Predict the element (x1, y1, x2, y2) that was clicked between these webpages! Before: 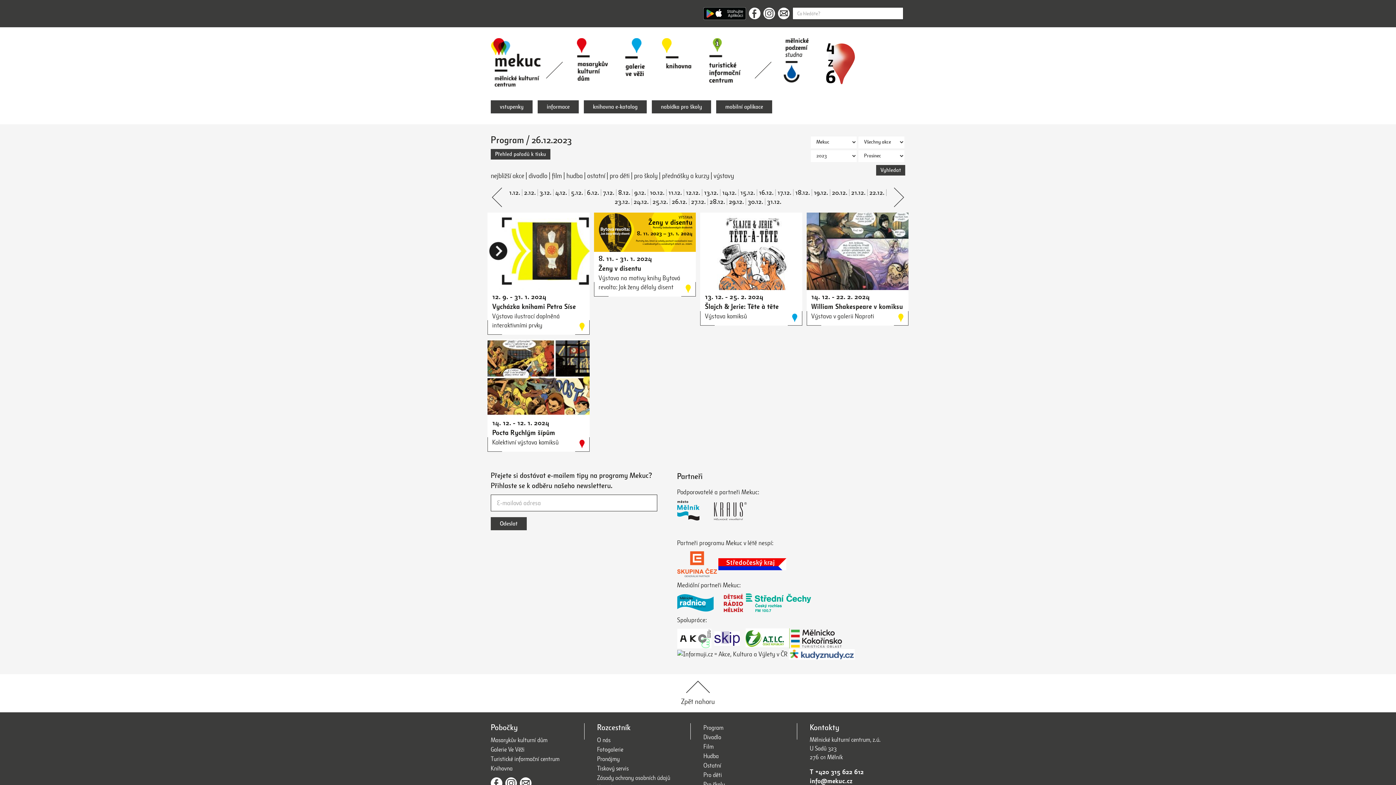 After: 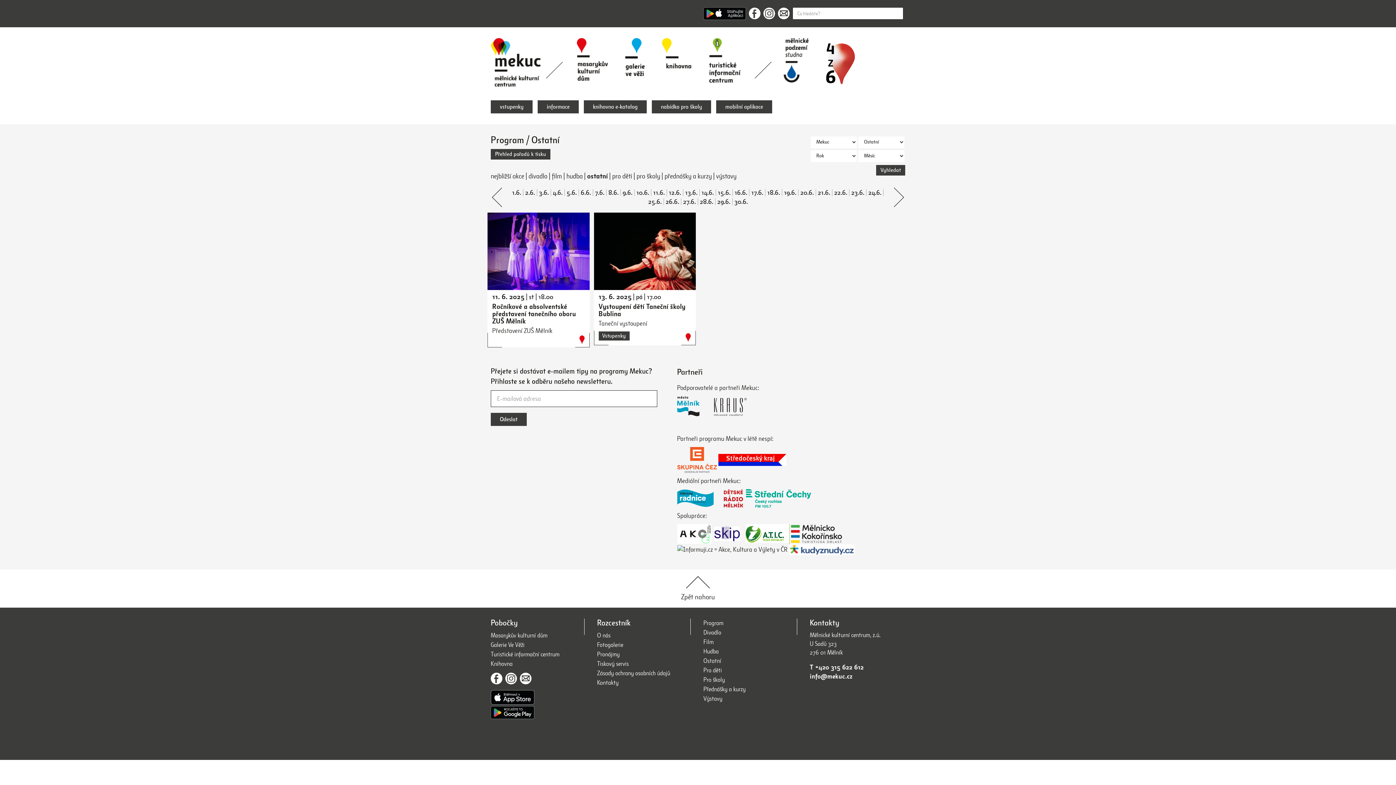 Action: bbox: (587, 171, 605, 180) label: ostatní